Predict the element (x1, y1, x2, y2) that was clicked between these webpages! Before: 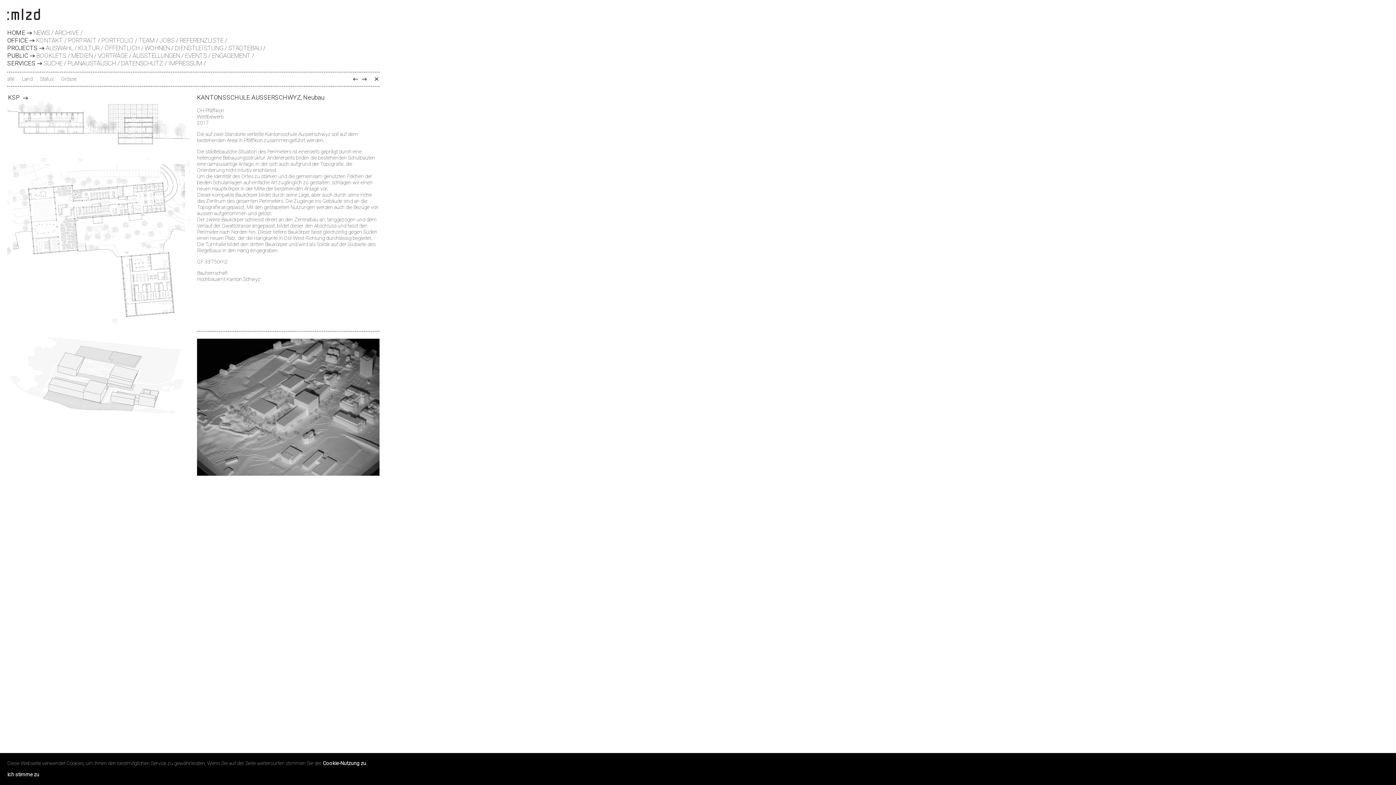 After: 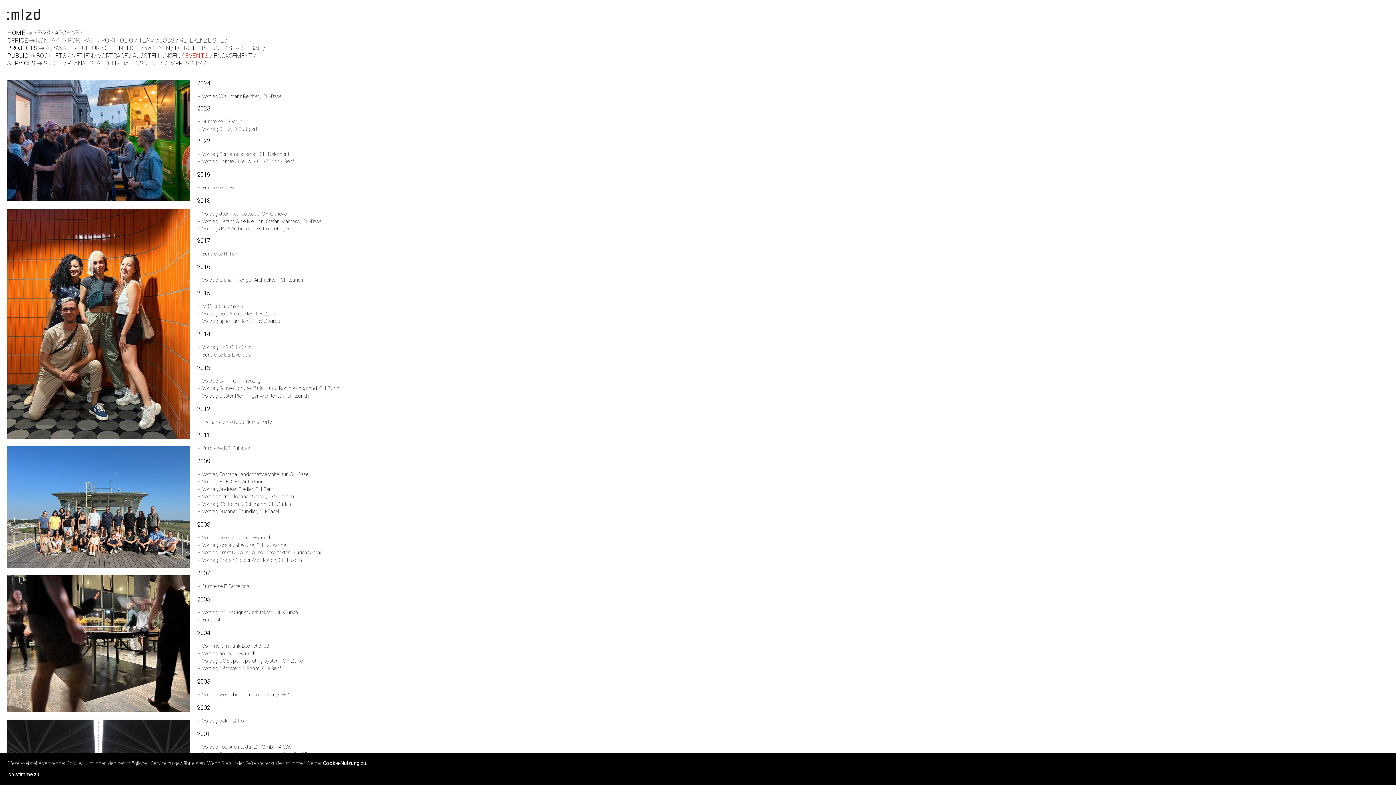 Action: label: EVENTS bbox: (185, 52, 206, 59)